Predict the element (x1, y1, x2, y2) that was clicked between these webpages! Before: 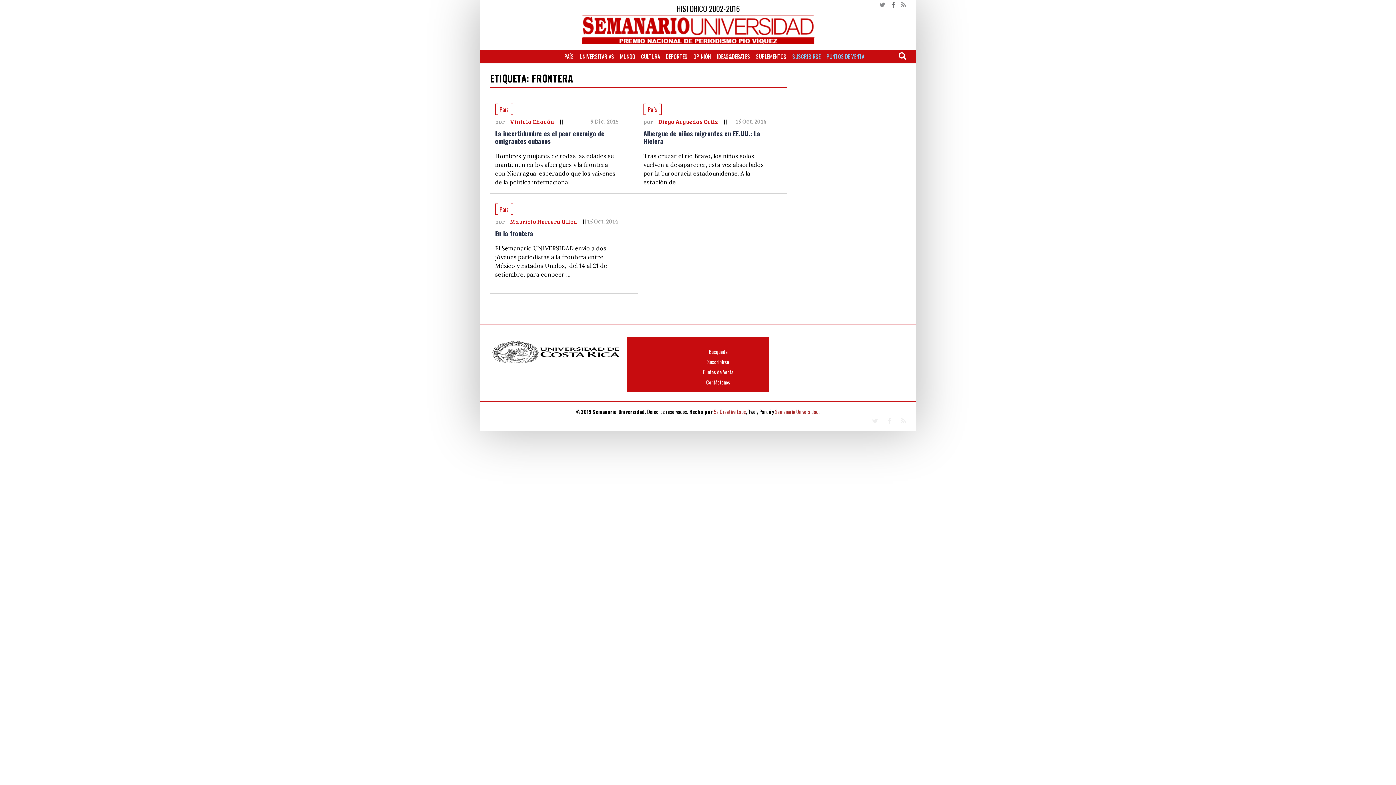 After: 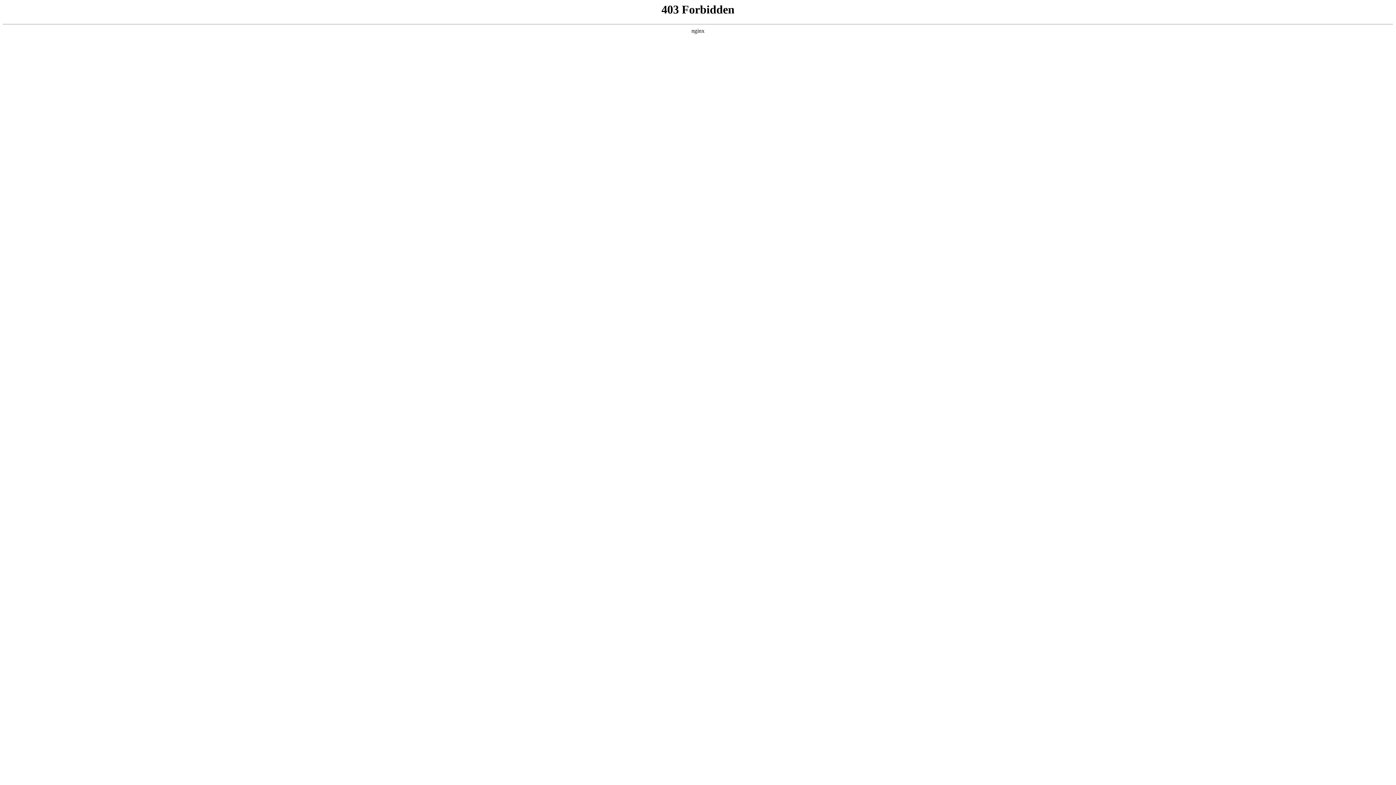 Action: label: SUSCRIBIRSE bbox: (789, 50, 823, 63)